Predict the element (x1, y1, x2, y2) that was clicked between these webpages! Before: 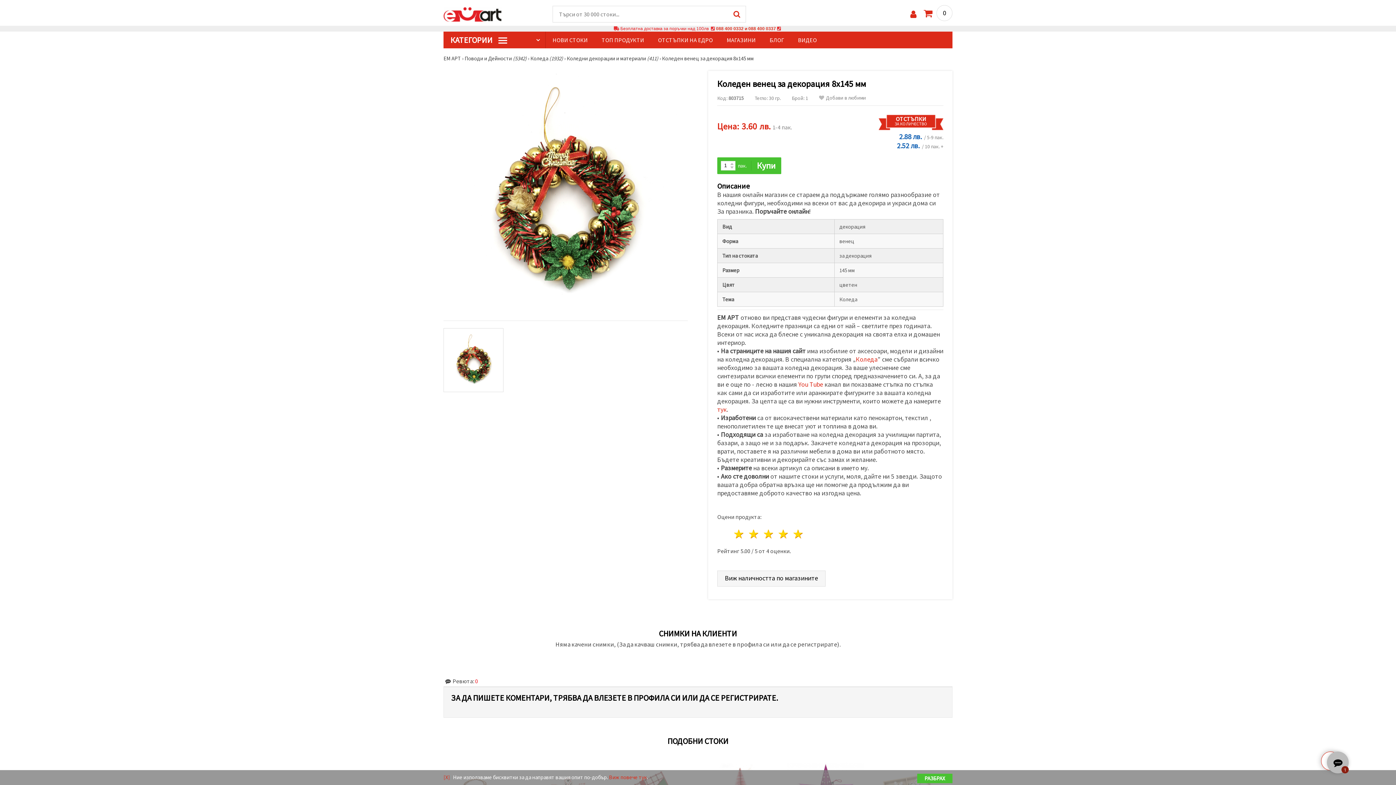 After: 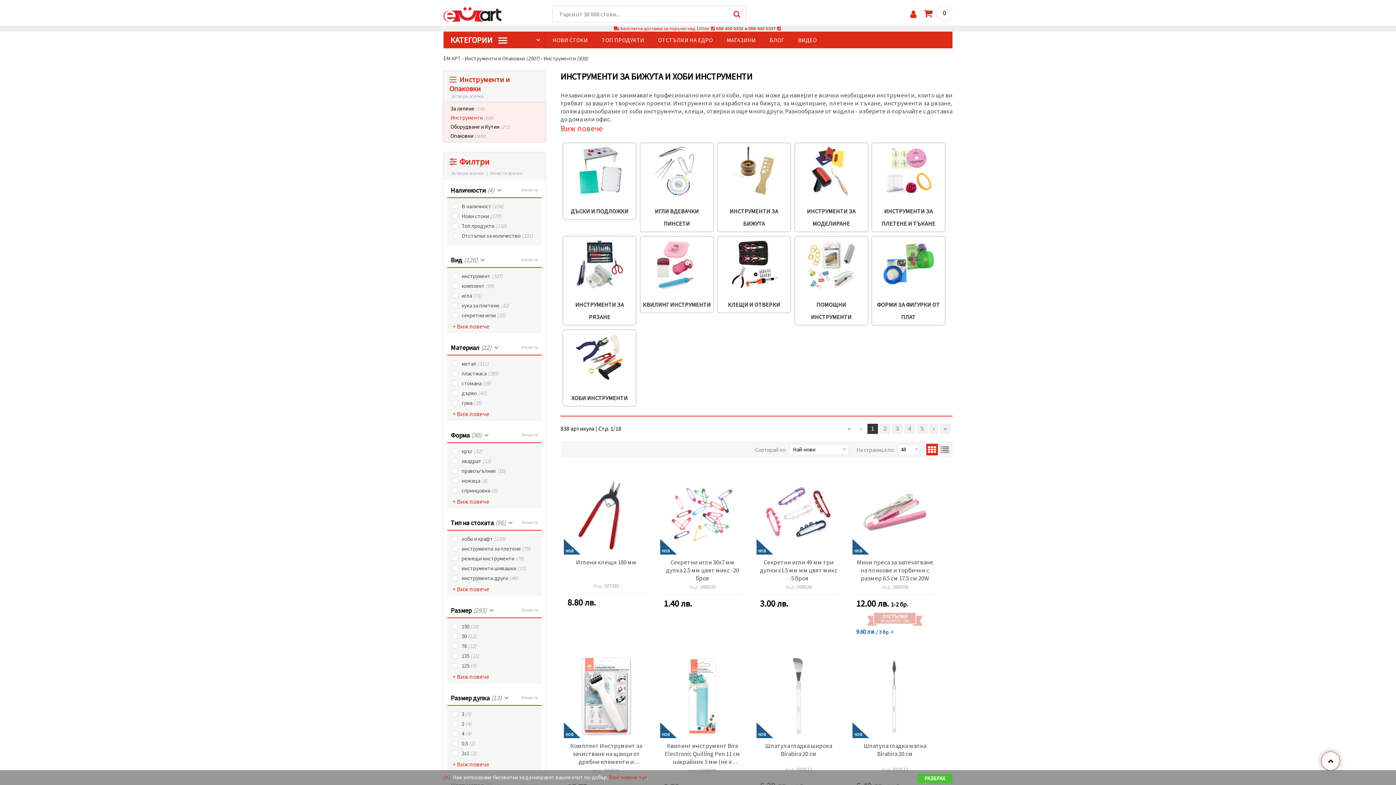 Action: bbox: (717, 405, 726, 413) label: тук